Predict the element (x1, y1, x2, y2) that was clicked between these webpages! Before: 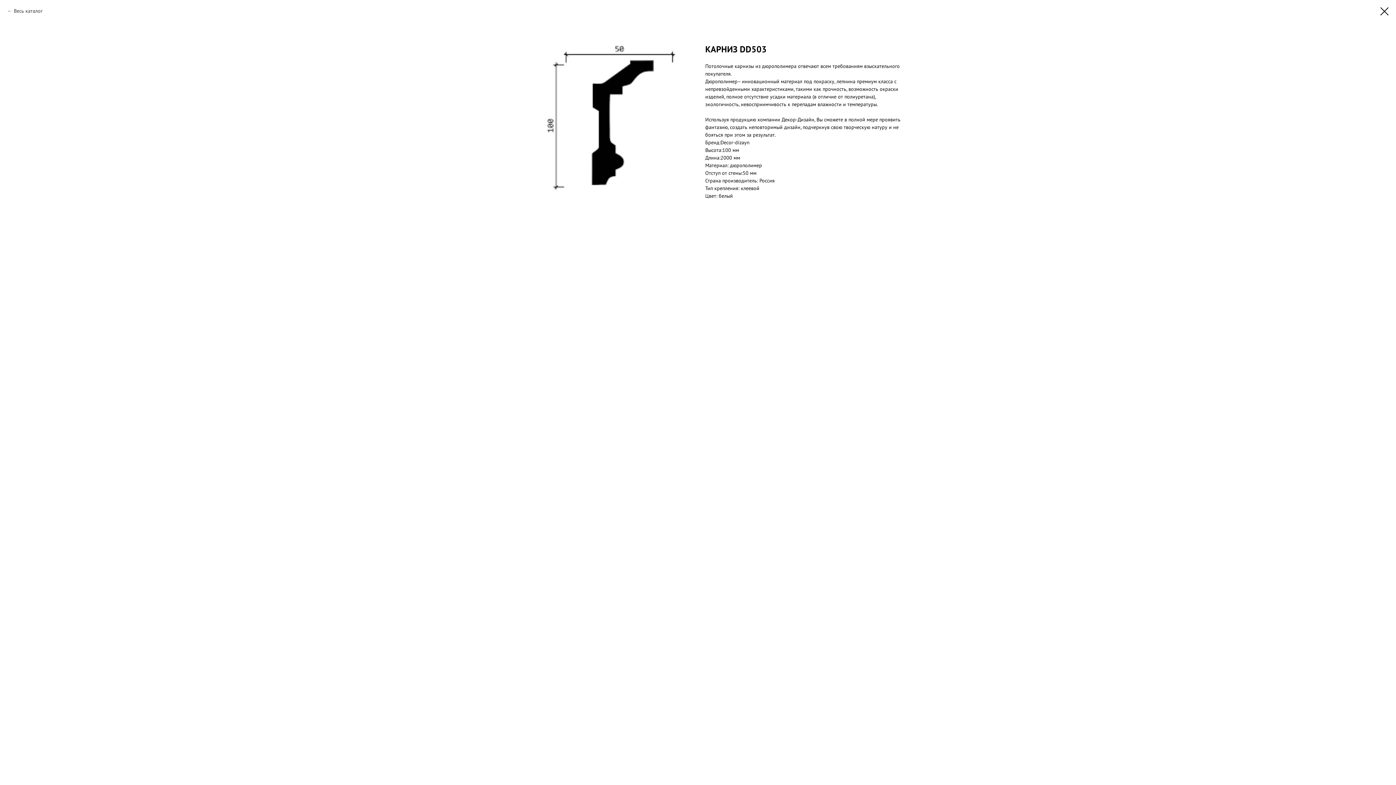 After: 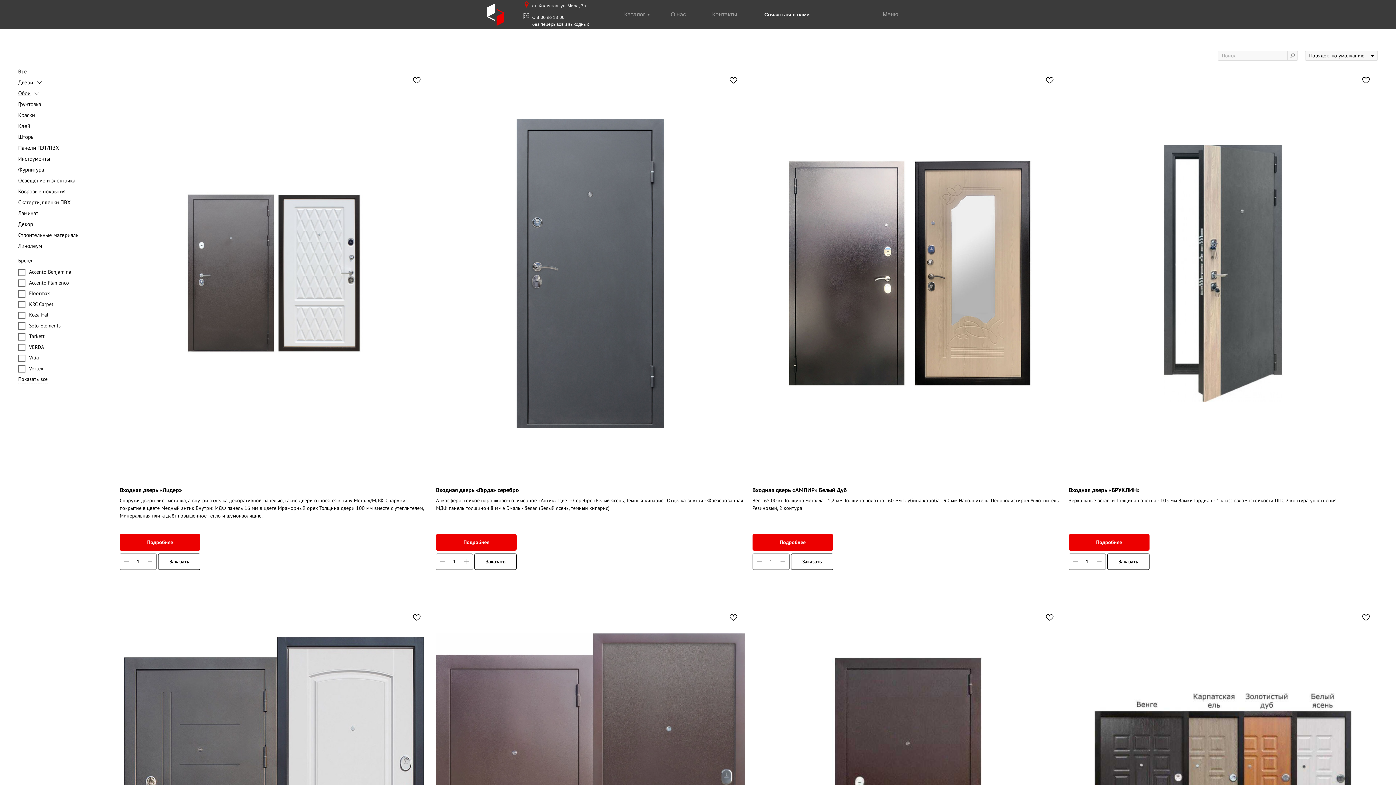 Action: bbox: (1380, 7, 1389, 15)